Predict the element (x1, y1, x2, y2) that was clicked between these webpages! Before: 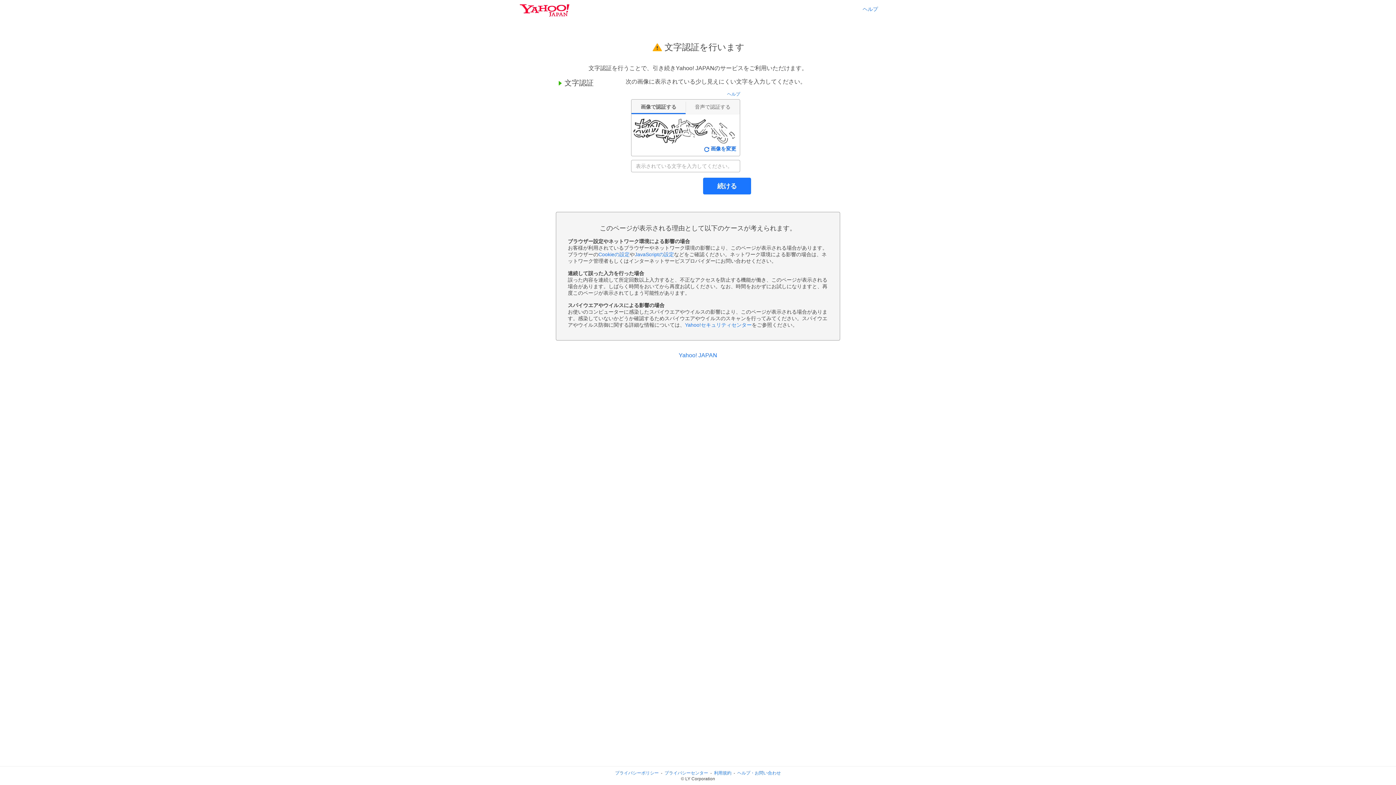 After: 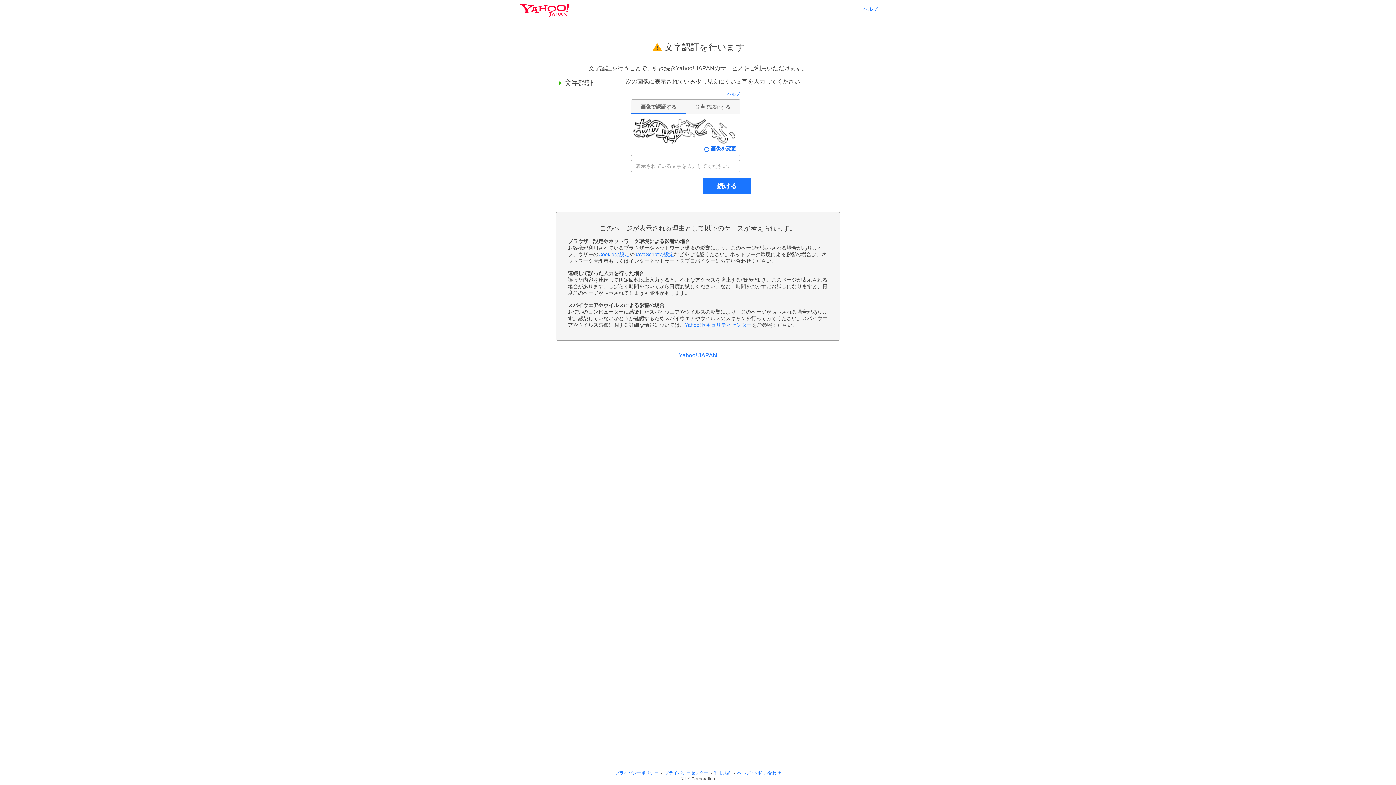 Action: label: Cookieの設定 bbox: (598, 251, 629, 257)